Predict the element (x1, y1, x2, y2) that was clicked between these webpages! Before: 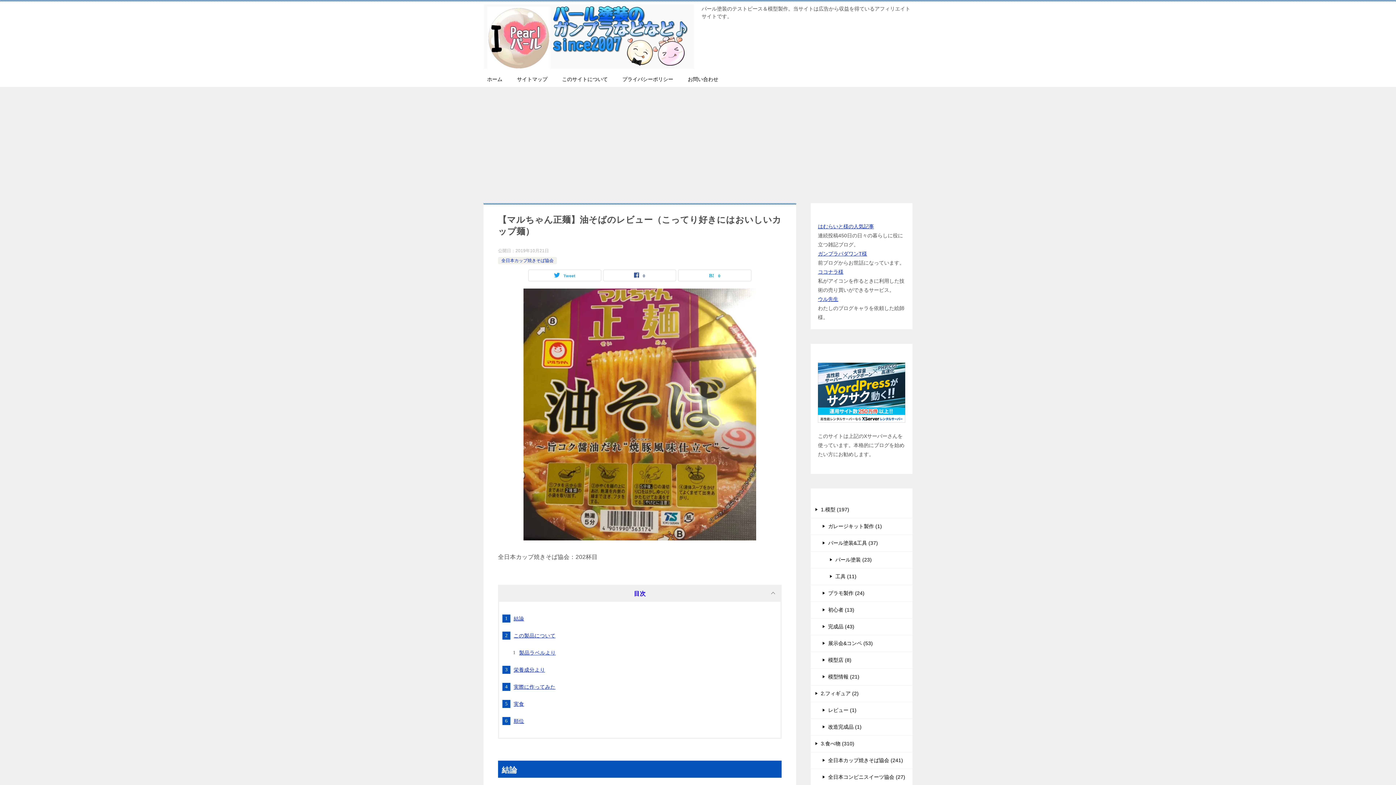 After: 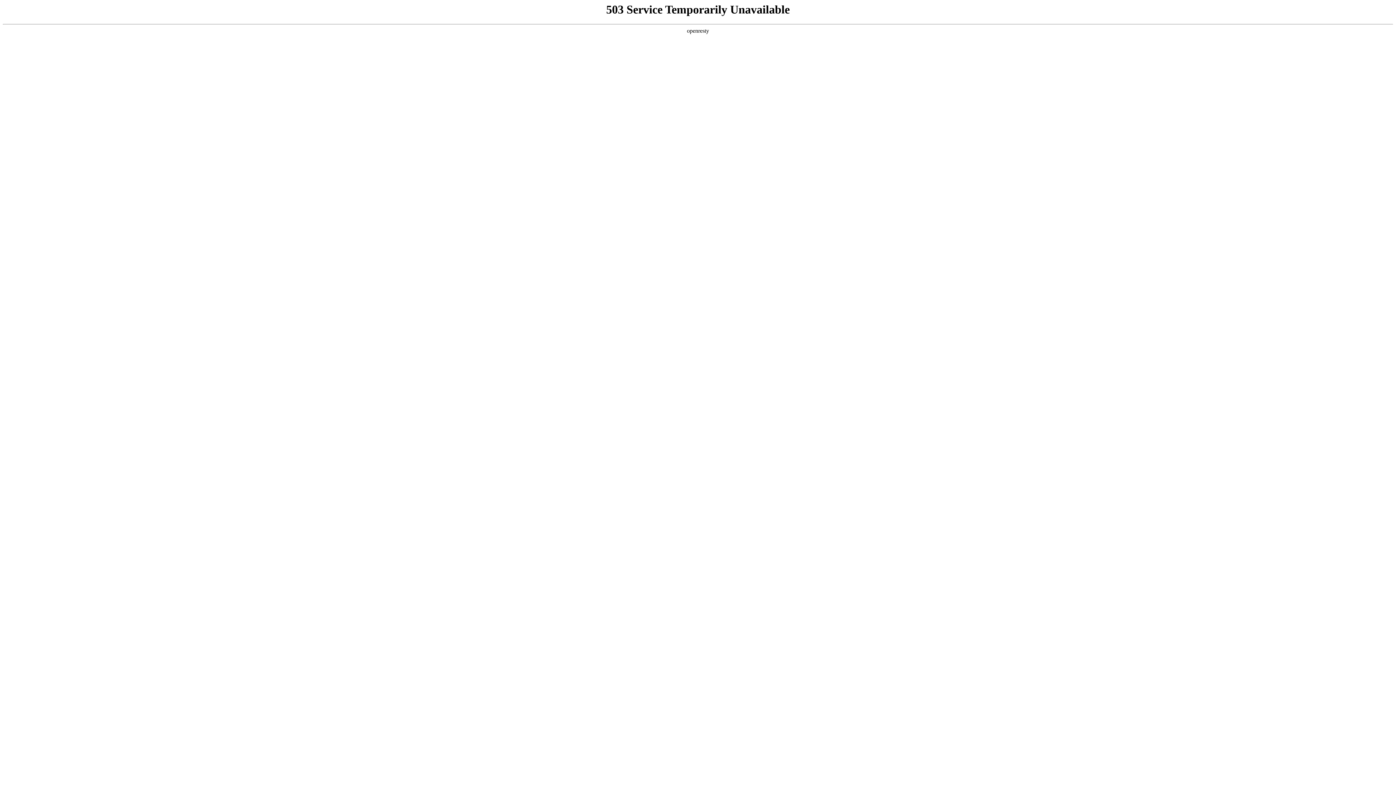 Action: bbox: (818, 251, 867, 256) label: ガンプラパダワンT様